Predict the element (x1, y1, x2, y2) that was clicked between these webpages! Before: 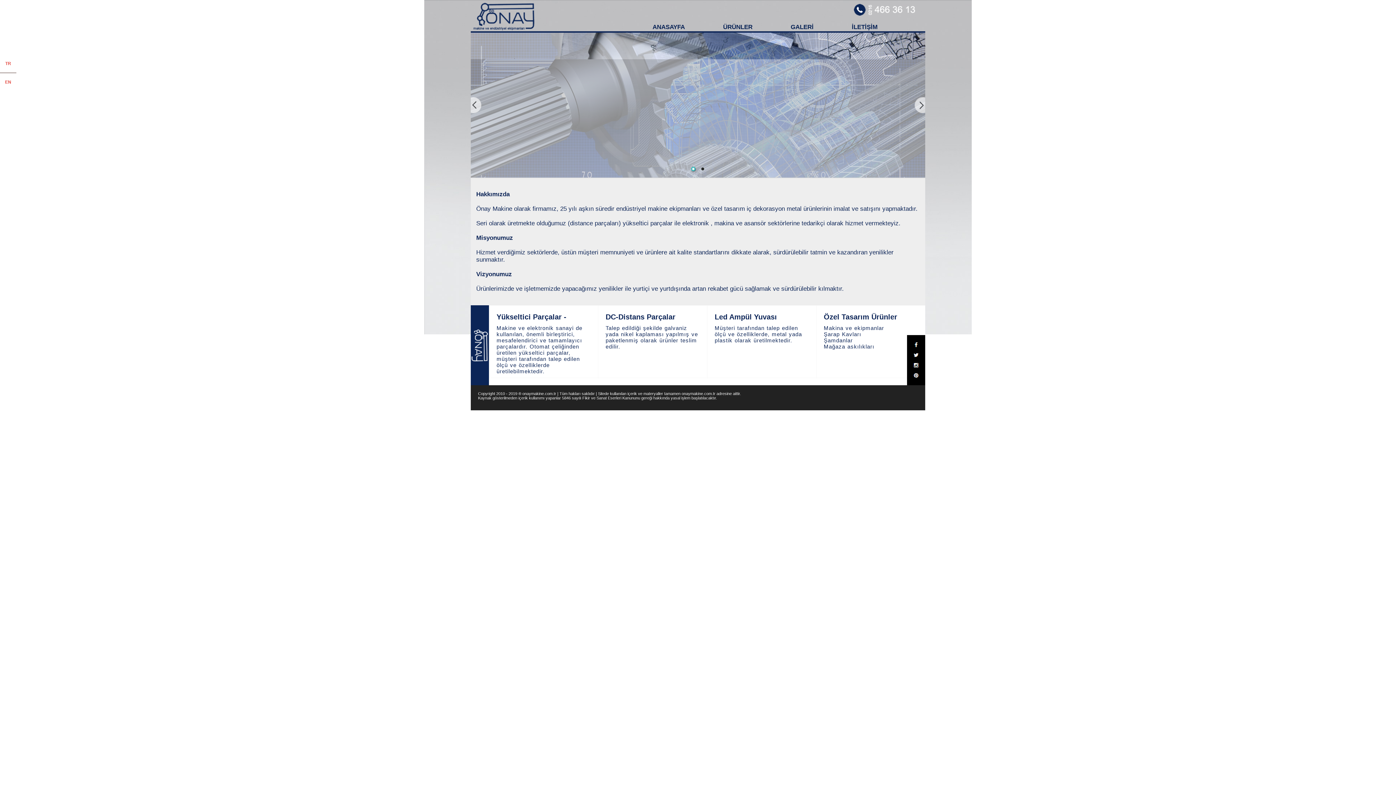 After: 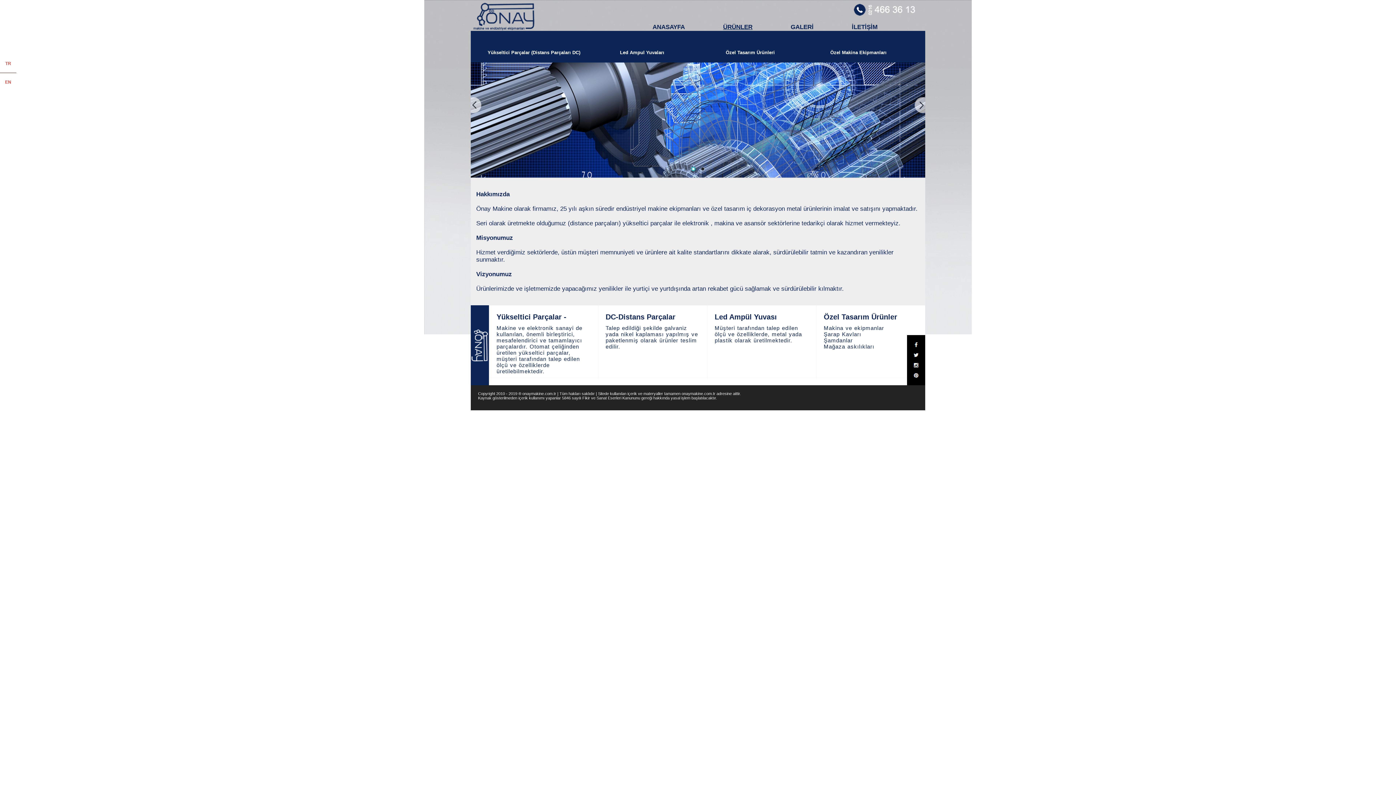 Action: bbox: (686, 0, 754, 30) label: ÜRÜNLER